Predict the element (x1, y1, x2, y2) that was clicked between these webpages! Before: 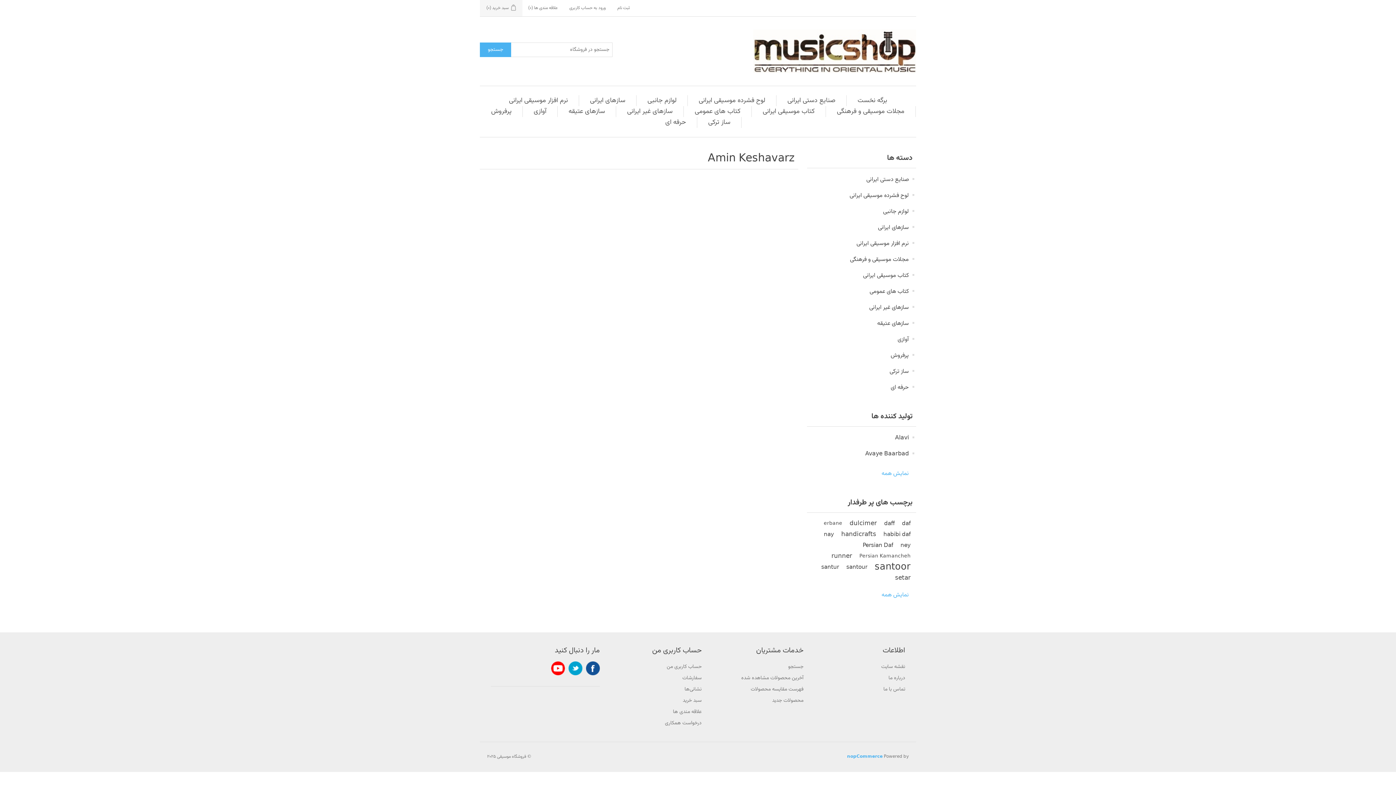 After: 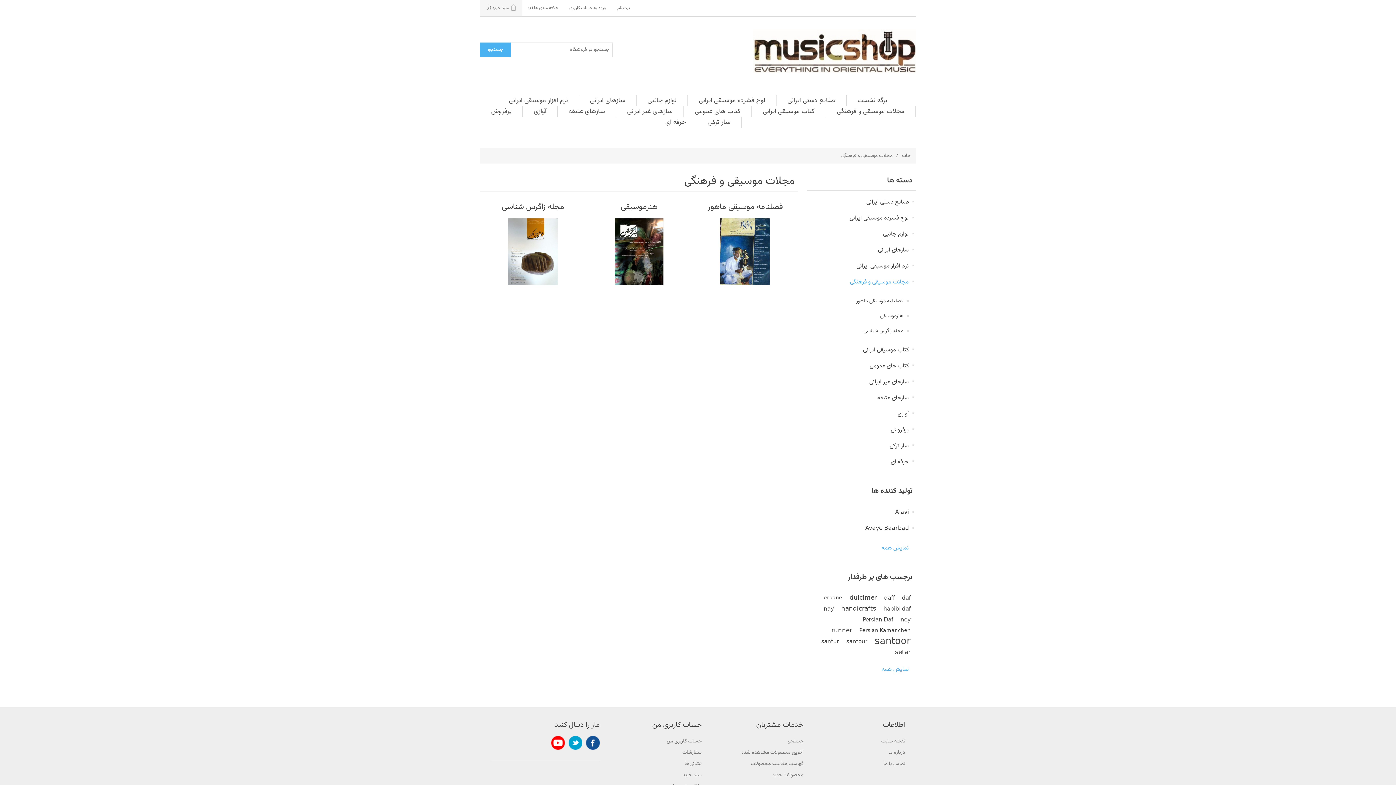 Action: bbox: (833, 106, 908, 117) label: مجلات موسیقی و فرهنگی